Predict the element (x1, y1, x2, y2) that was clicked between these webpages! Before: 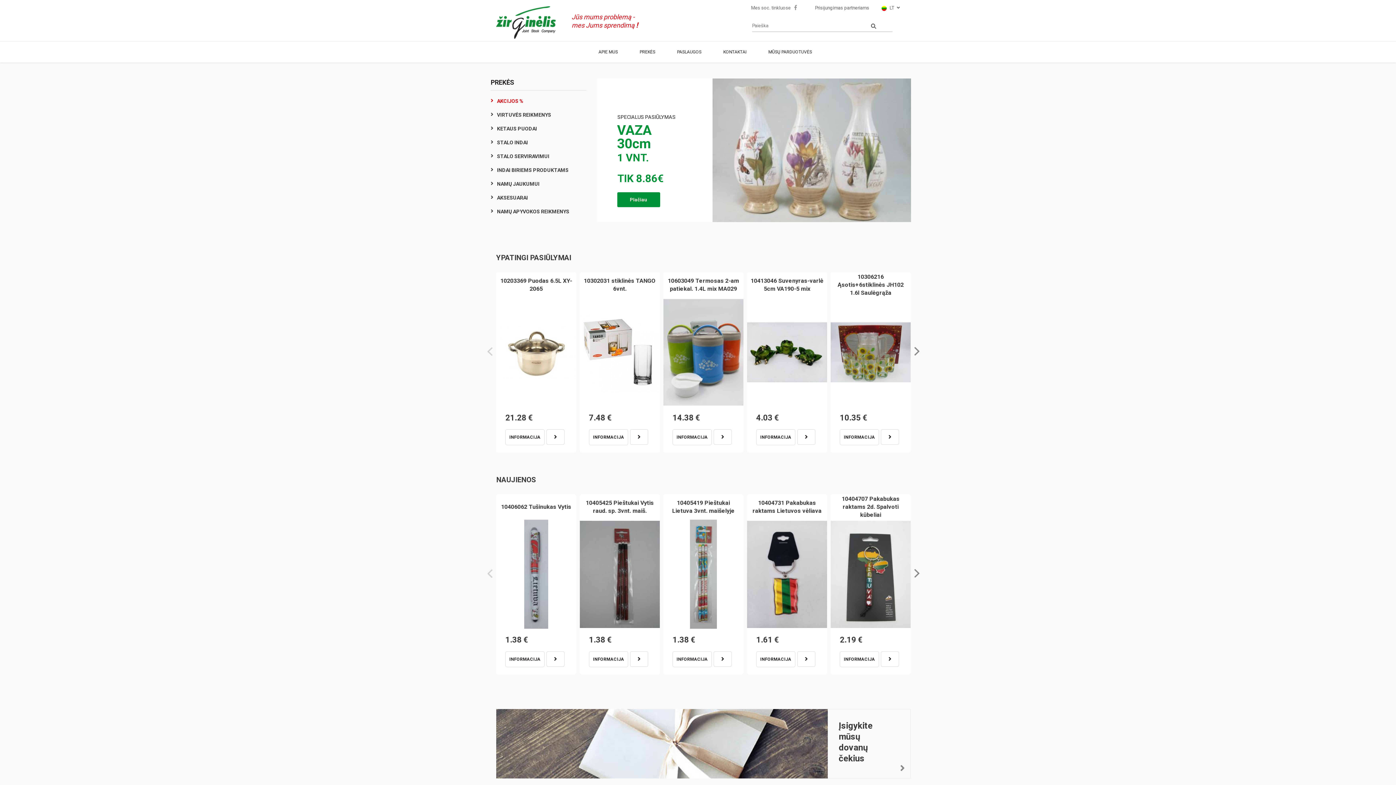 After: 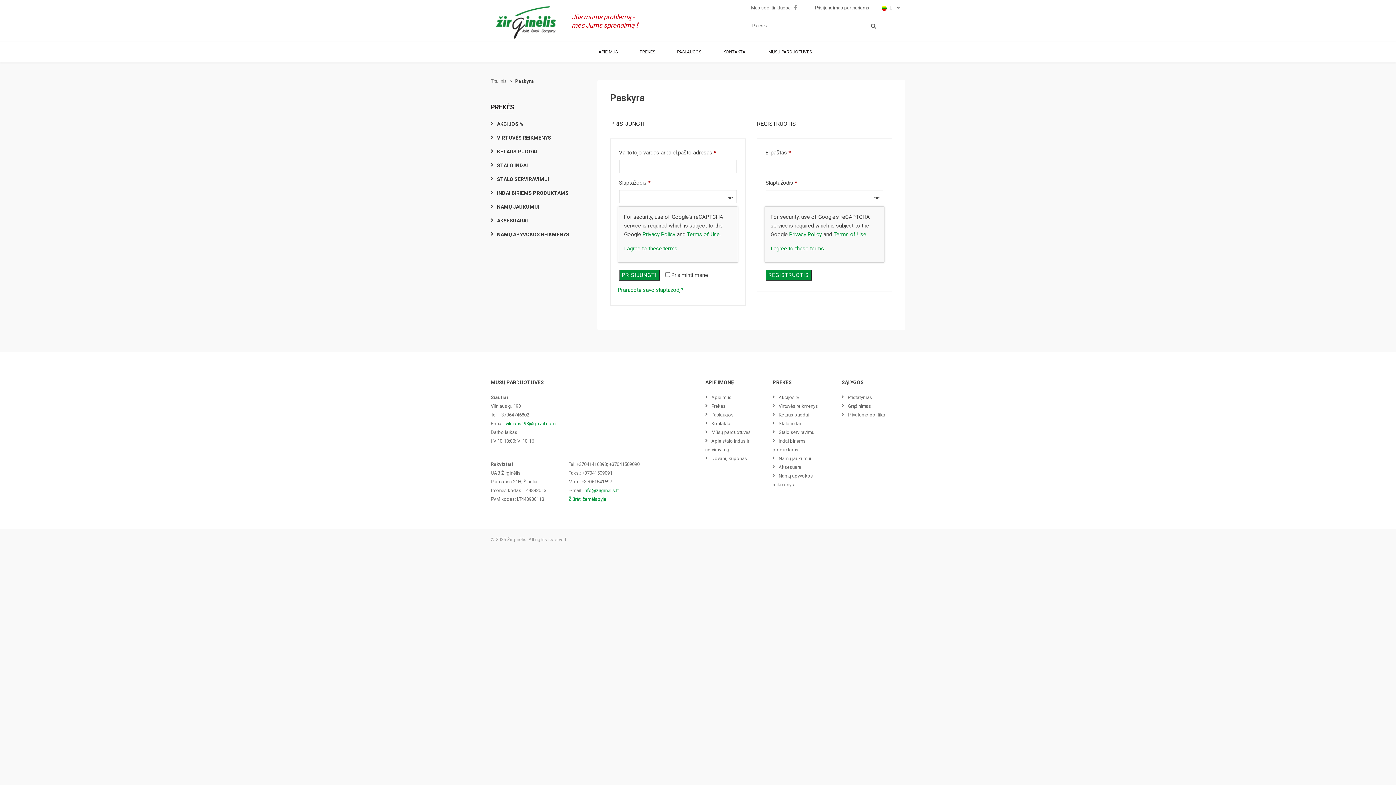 Action: label: Prisijungimas partneriams bbox: (815, 5, 869, 10)